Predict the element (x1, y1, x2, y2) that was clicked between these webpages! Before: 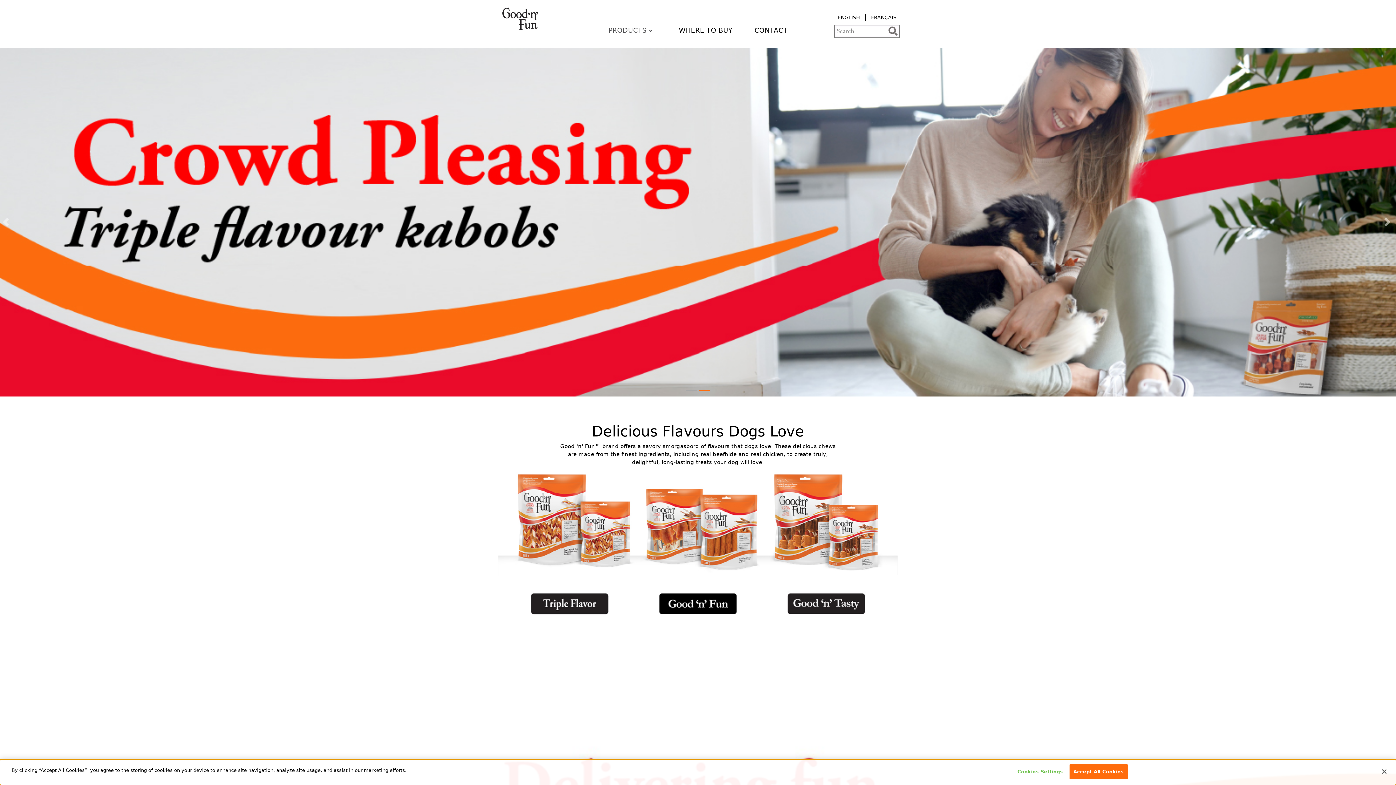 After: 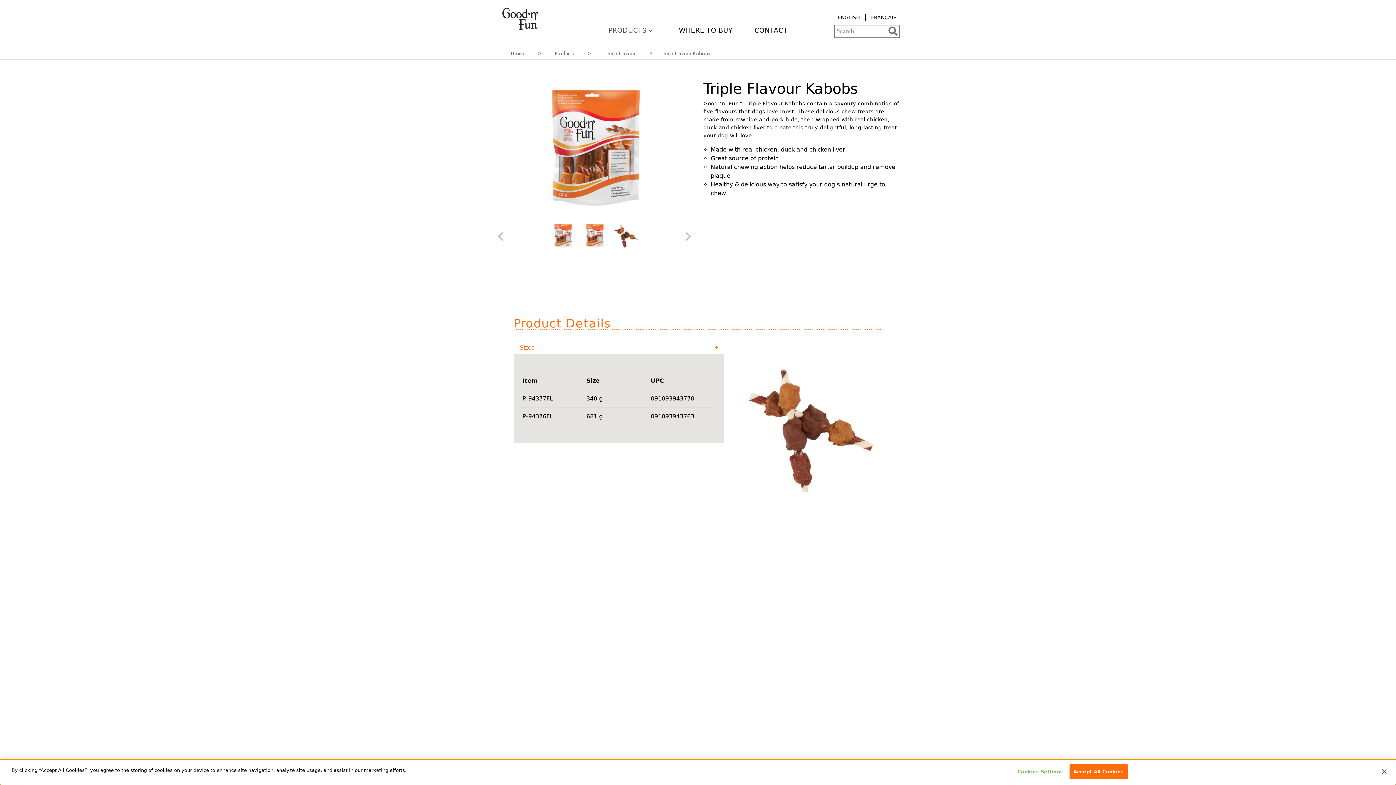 Action: bbox: (0, 47, 1396, 396)